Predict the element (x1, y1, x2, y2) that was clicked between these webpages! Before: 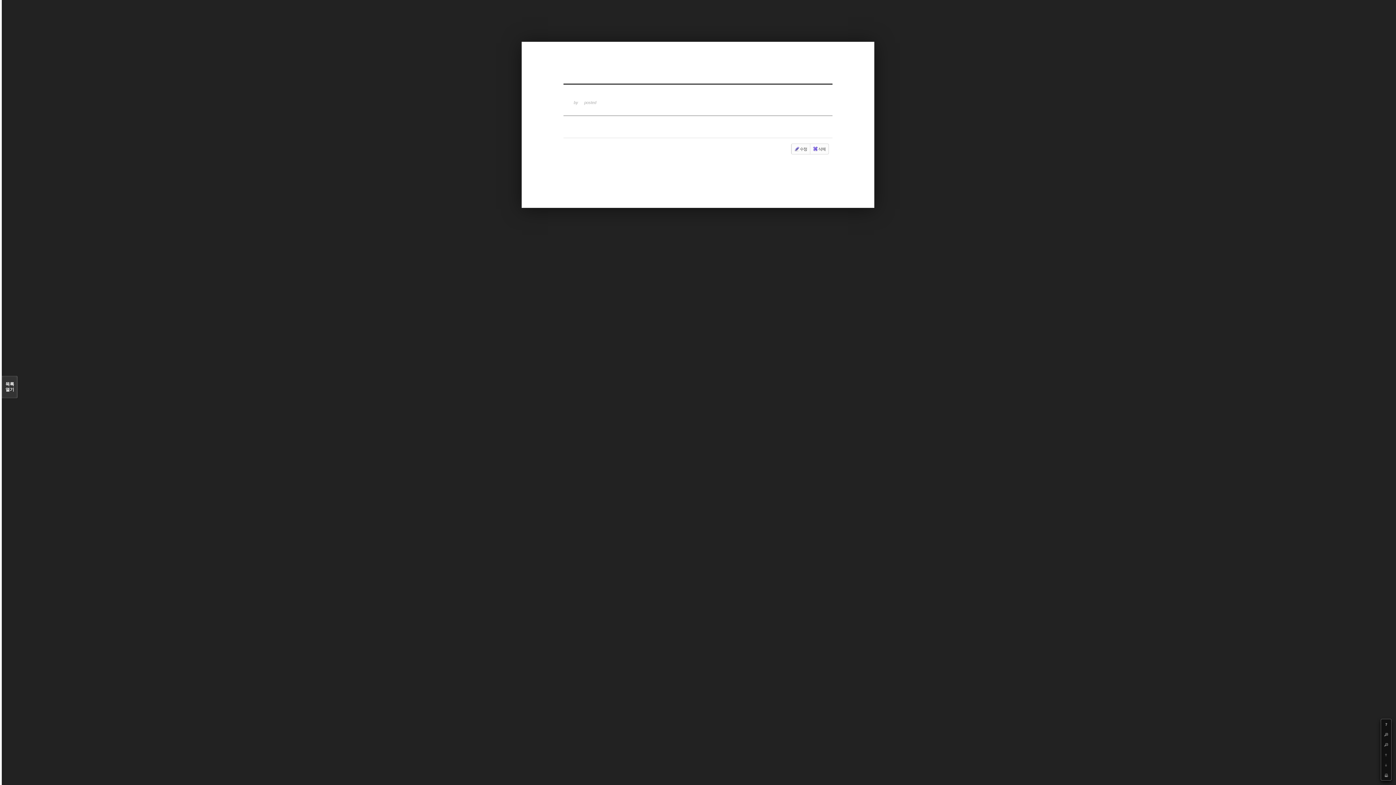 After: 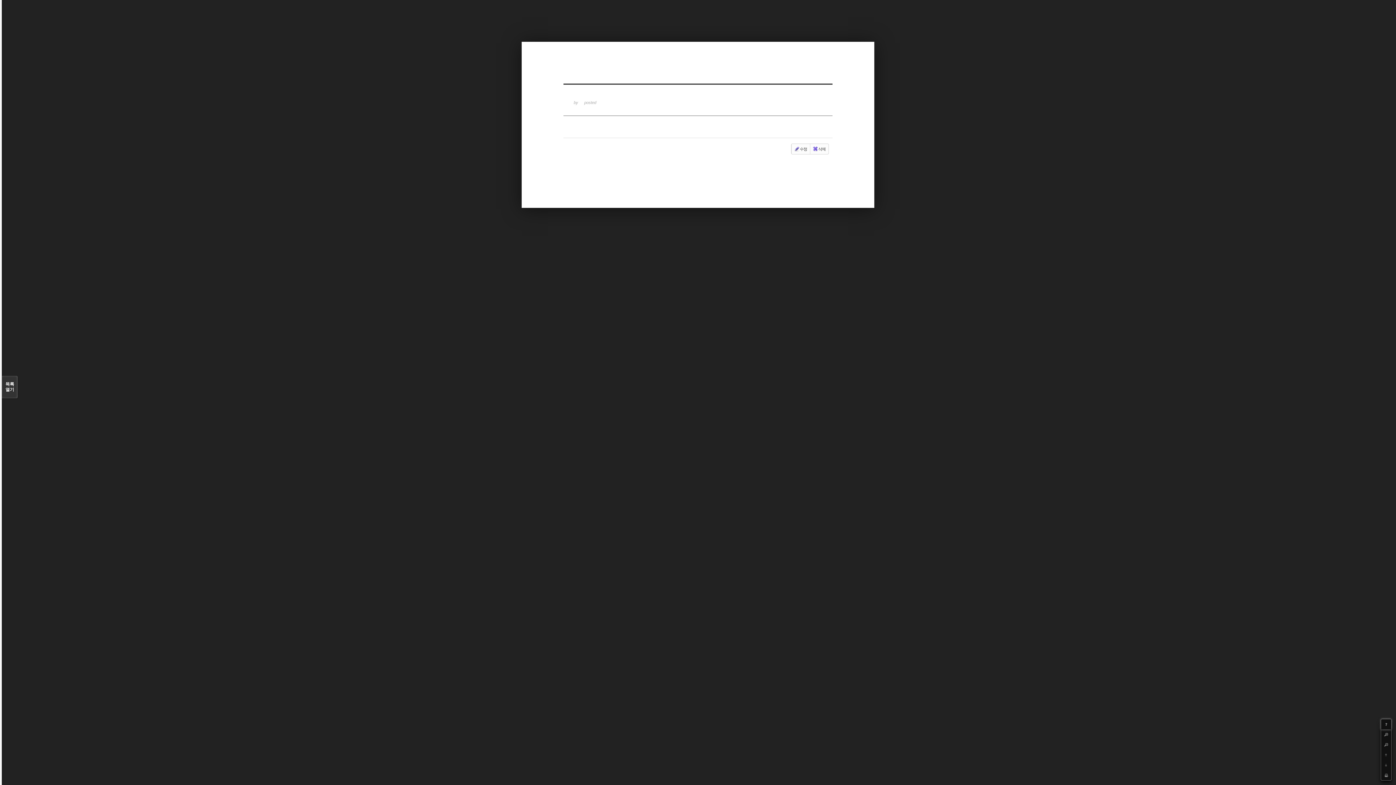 Action: bbox: (1381, 719, 1391, 729) label: ?